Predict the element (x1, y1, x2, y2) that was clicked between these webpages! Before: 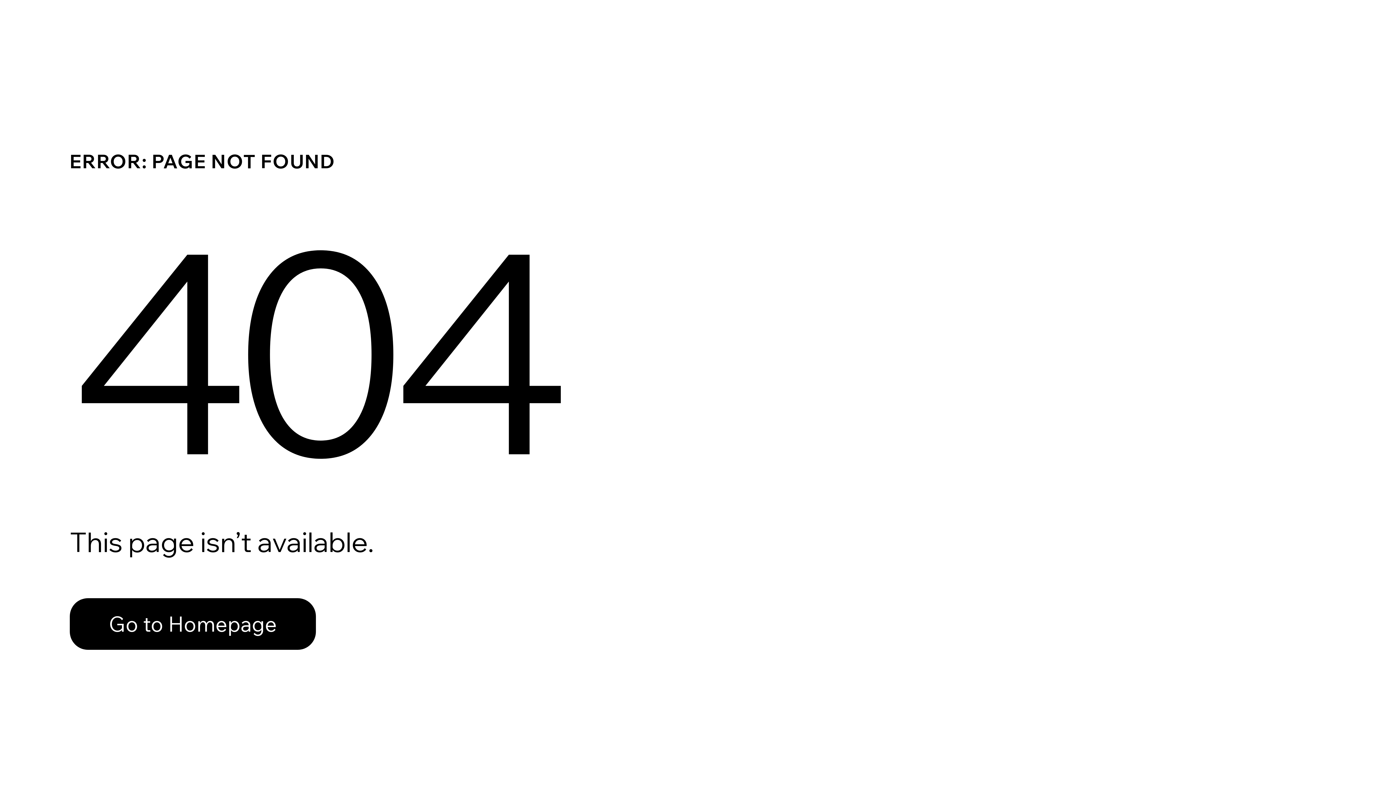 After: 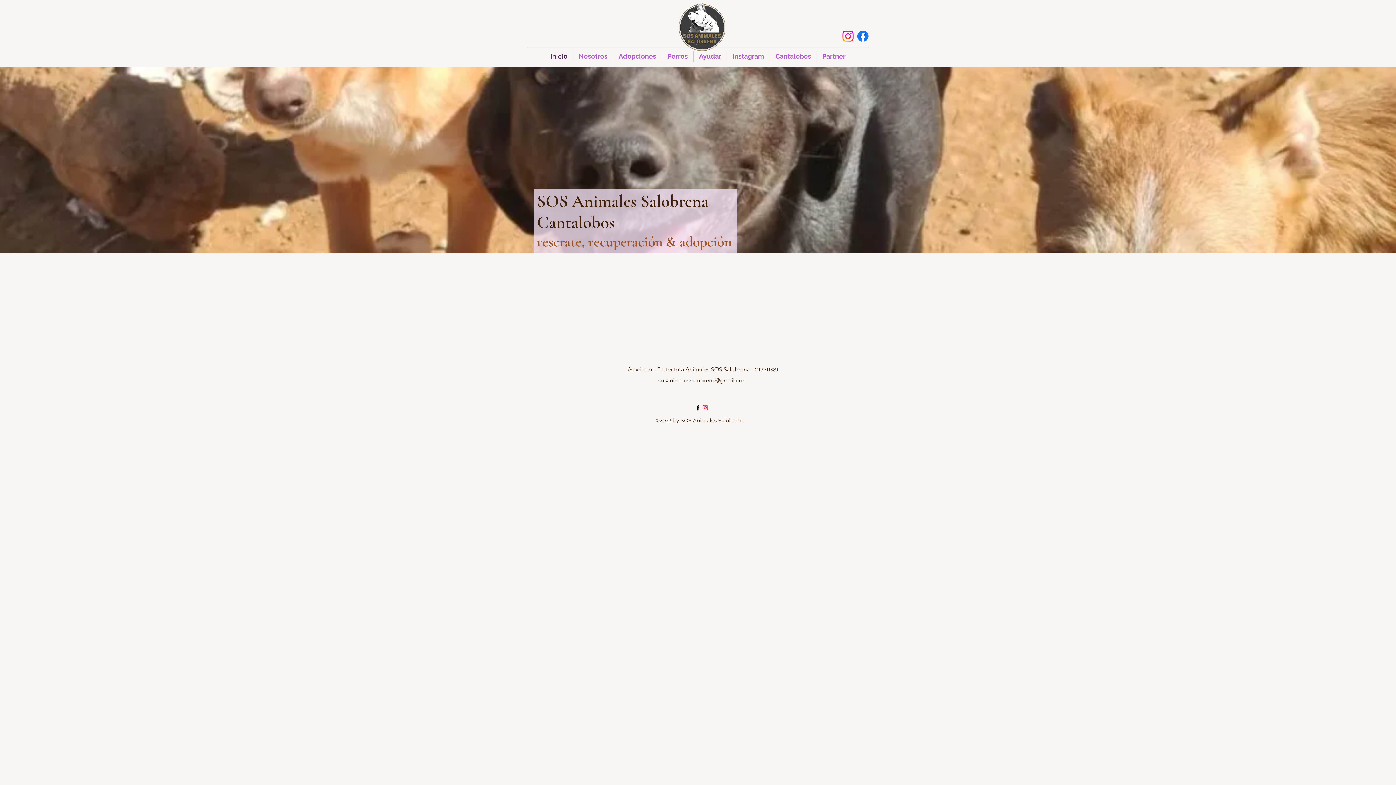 Action: bbox: (69, 598, 316, 650) label: Go to Homepage